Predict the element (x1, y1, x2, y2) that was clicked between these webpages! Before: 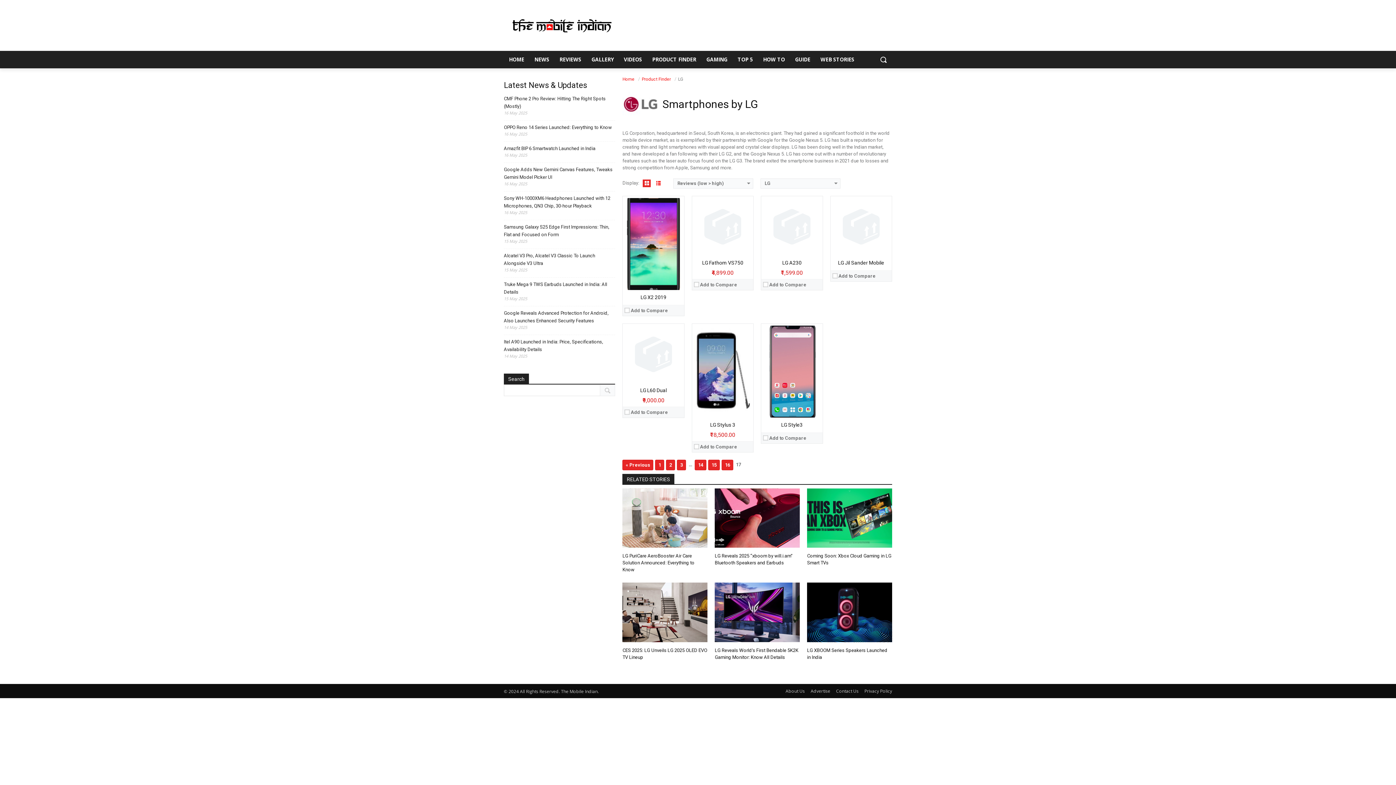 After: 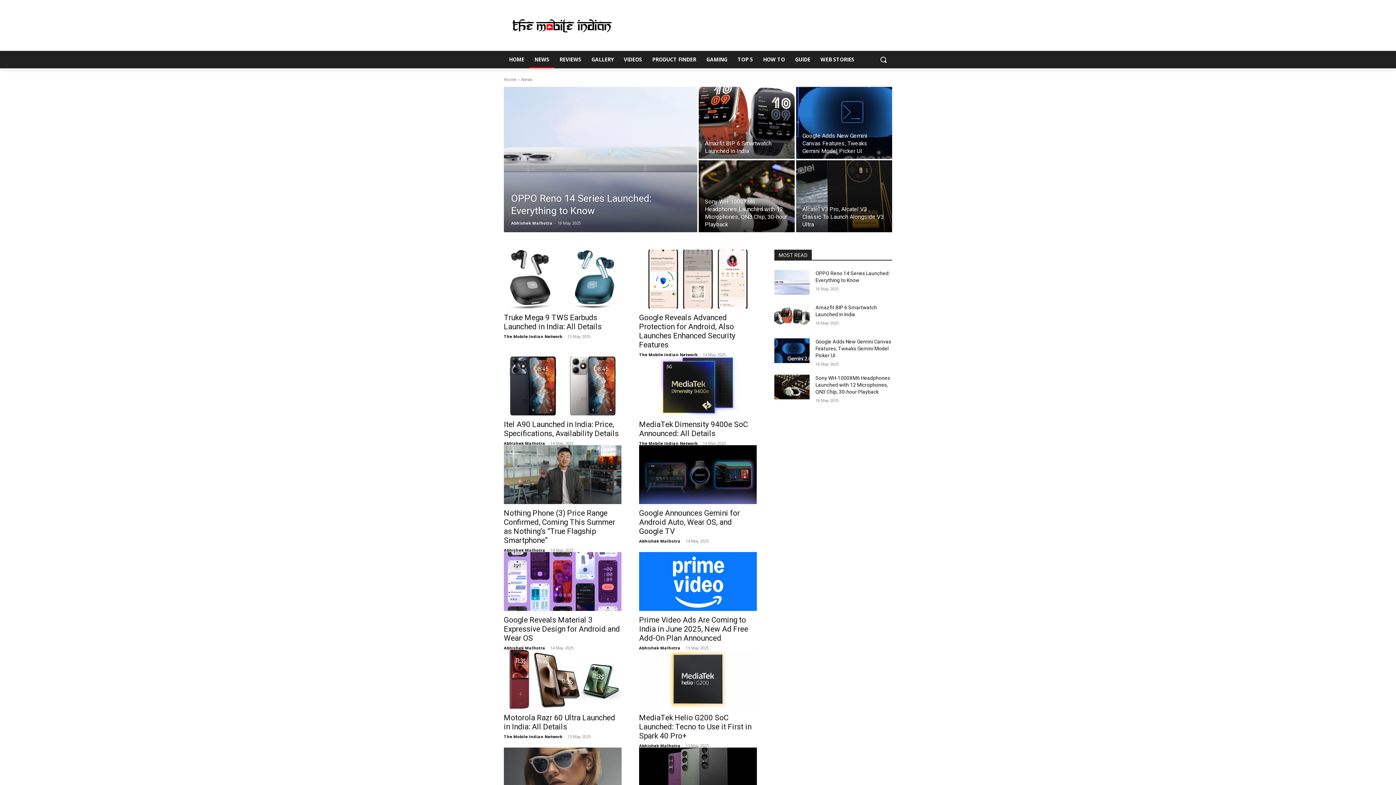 Action: label: NEWS bbox: (529, 50, 554, 68)